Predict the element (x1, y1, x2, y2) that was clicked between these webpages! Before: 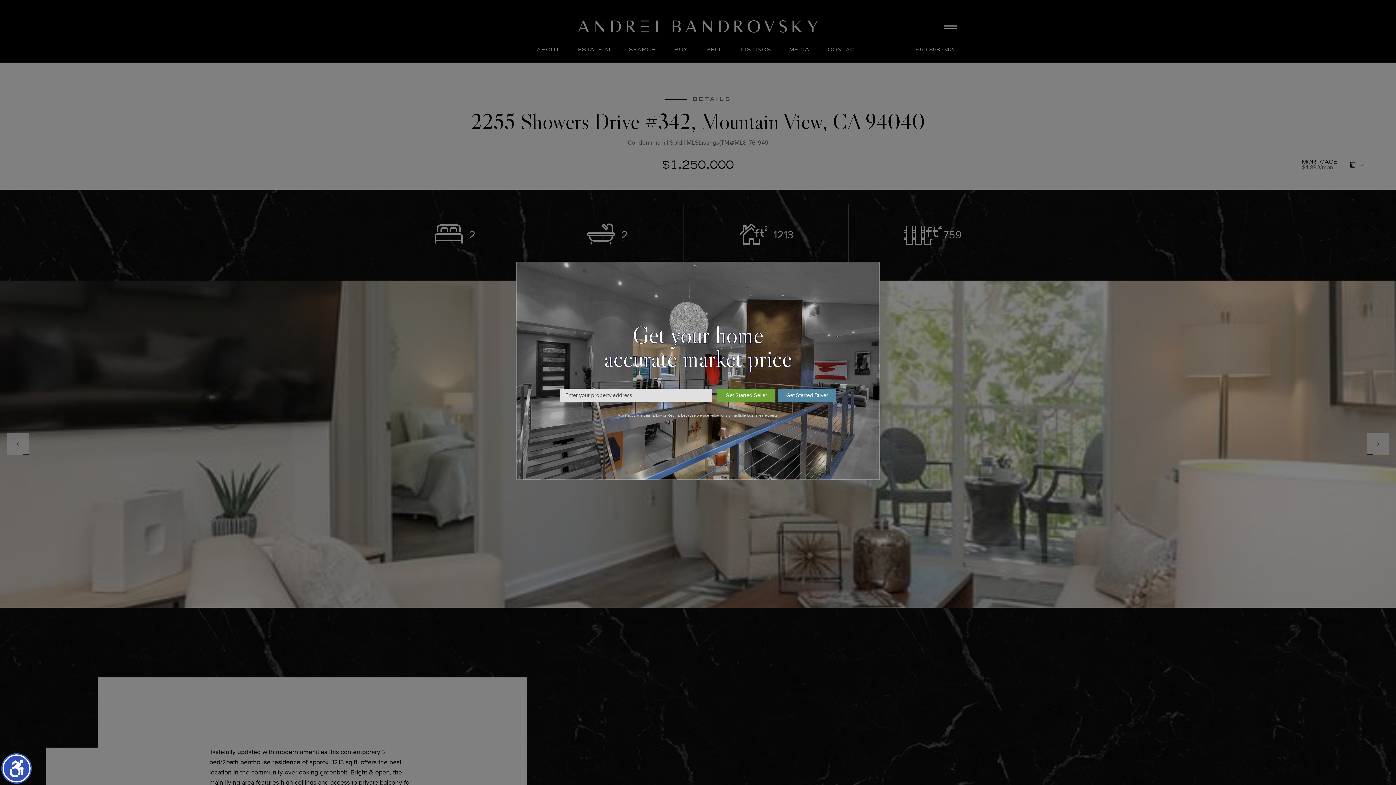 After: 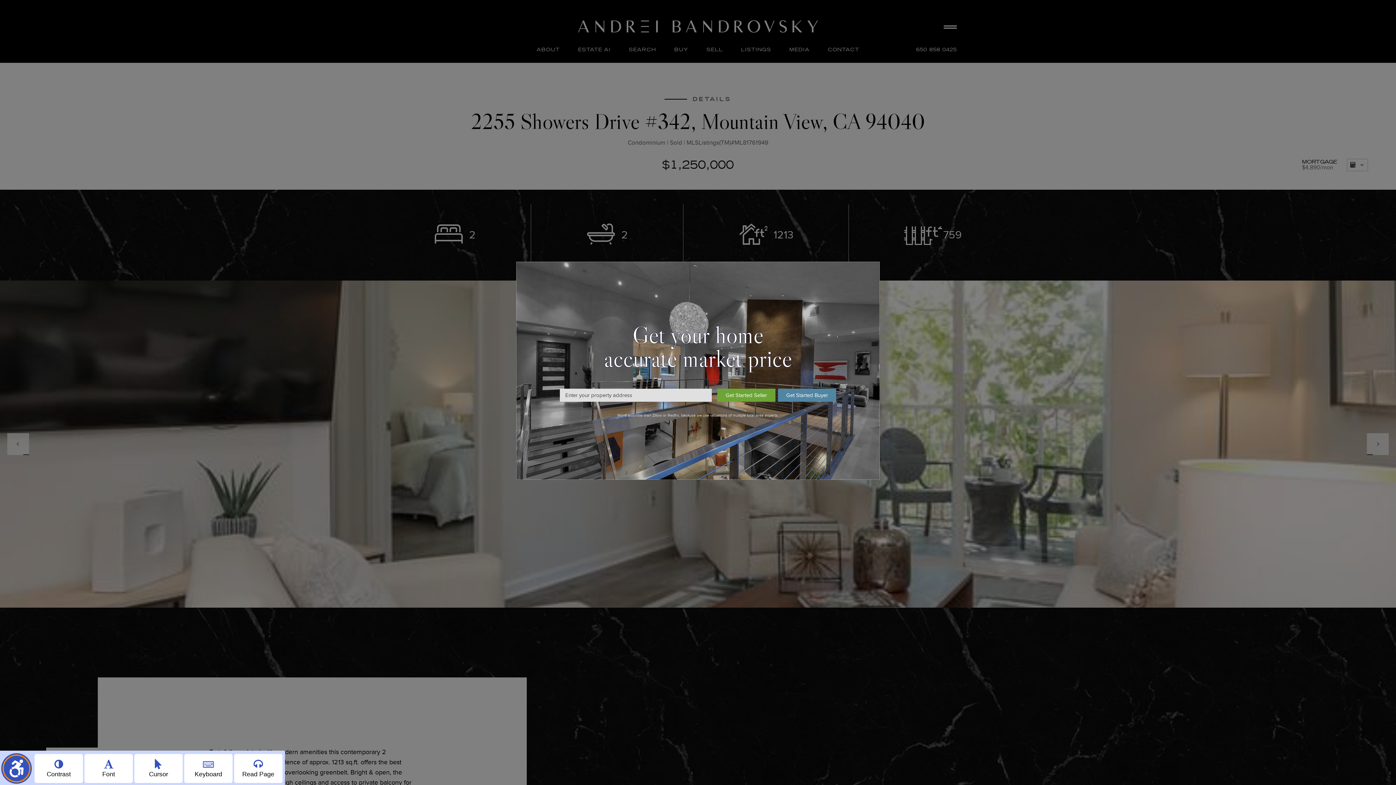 Action: bbox: (2, 754, 30, 782) label: Show accessibility menu